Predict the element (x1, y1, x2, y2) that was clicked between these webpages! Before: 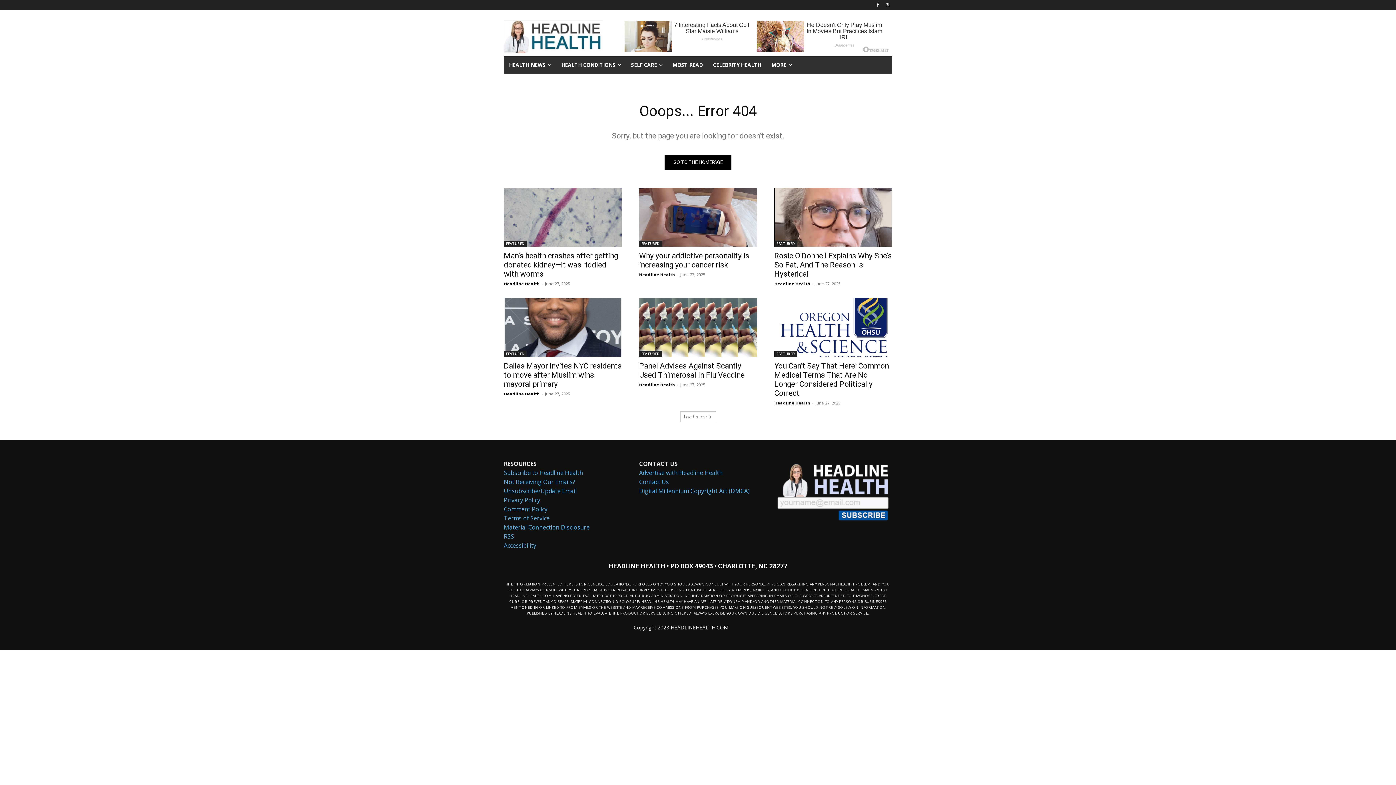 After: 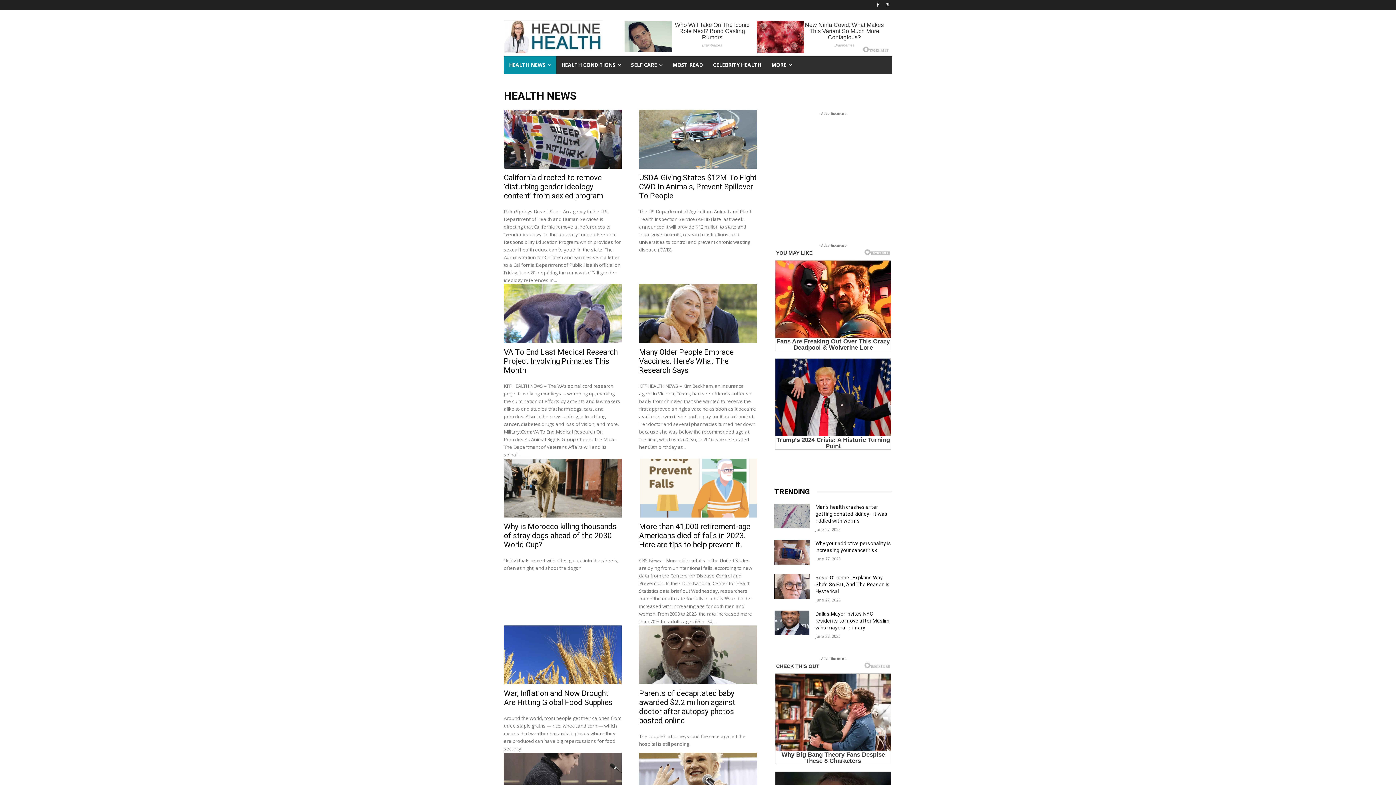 Action: label: HEALTH NEWS bbox: (504, 56, 556, 73)